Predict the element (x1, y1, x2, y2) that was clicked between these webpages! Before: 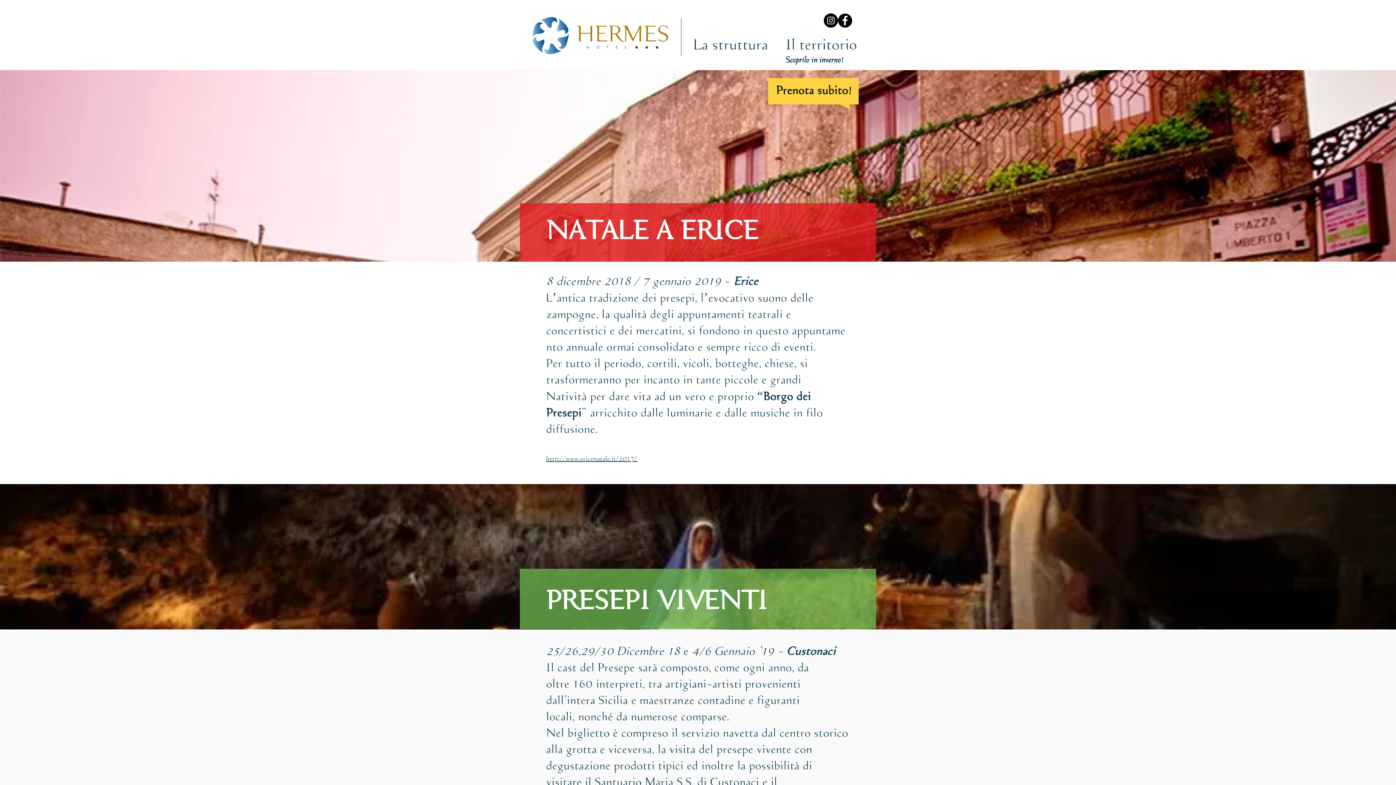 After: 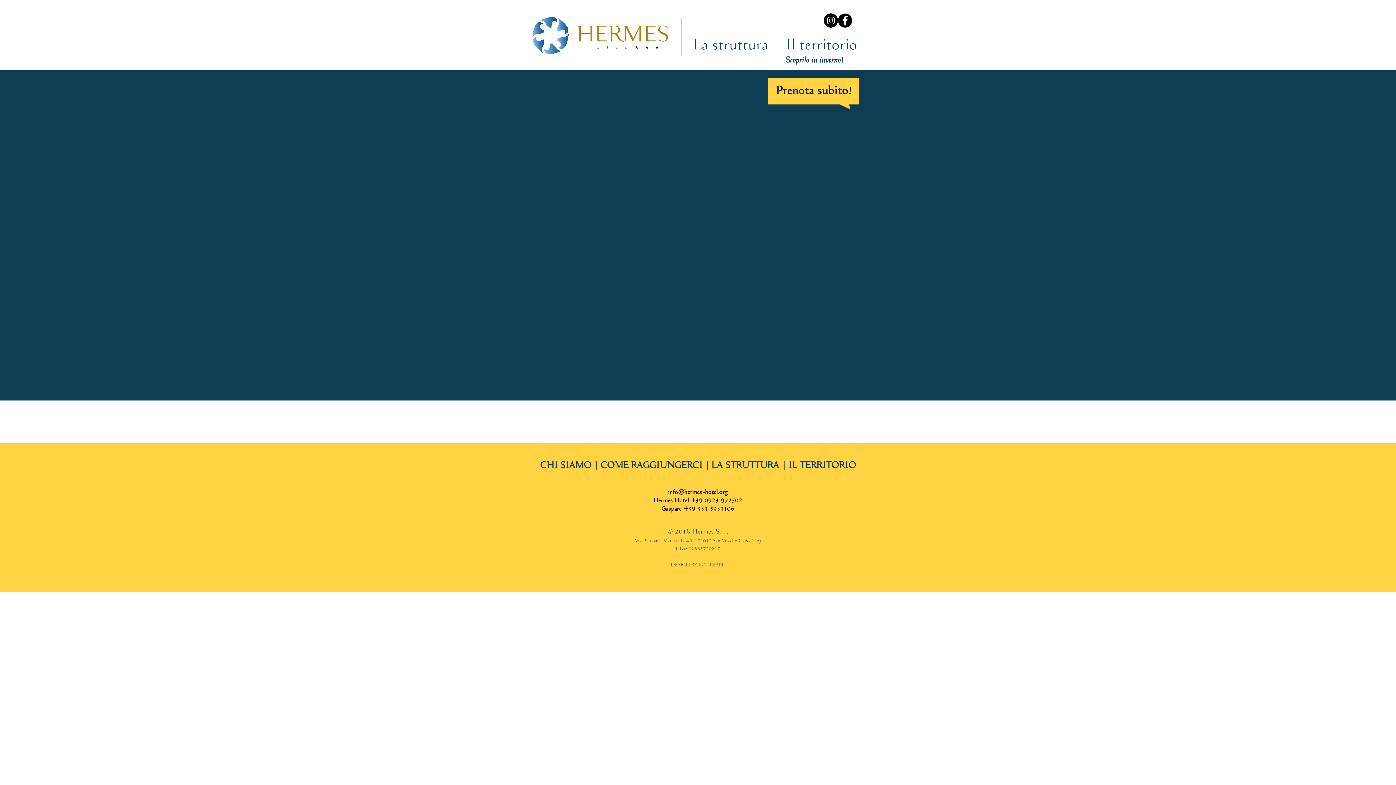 Action: label: Instagram - Black Circle bbox: (824, 13, 838, 27)